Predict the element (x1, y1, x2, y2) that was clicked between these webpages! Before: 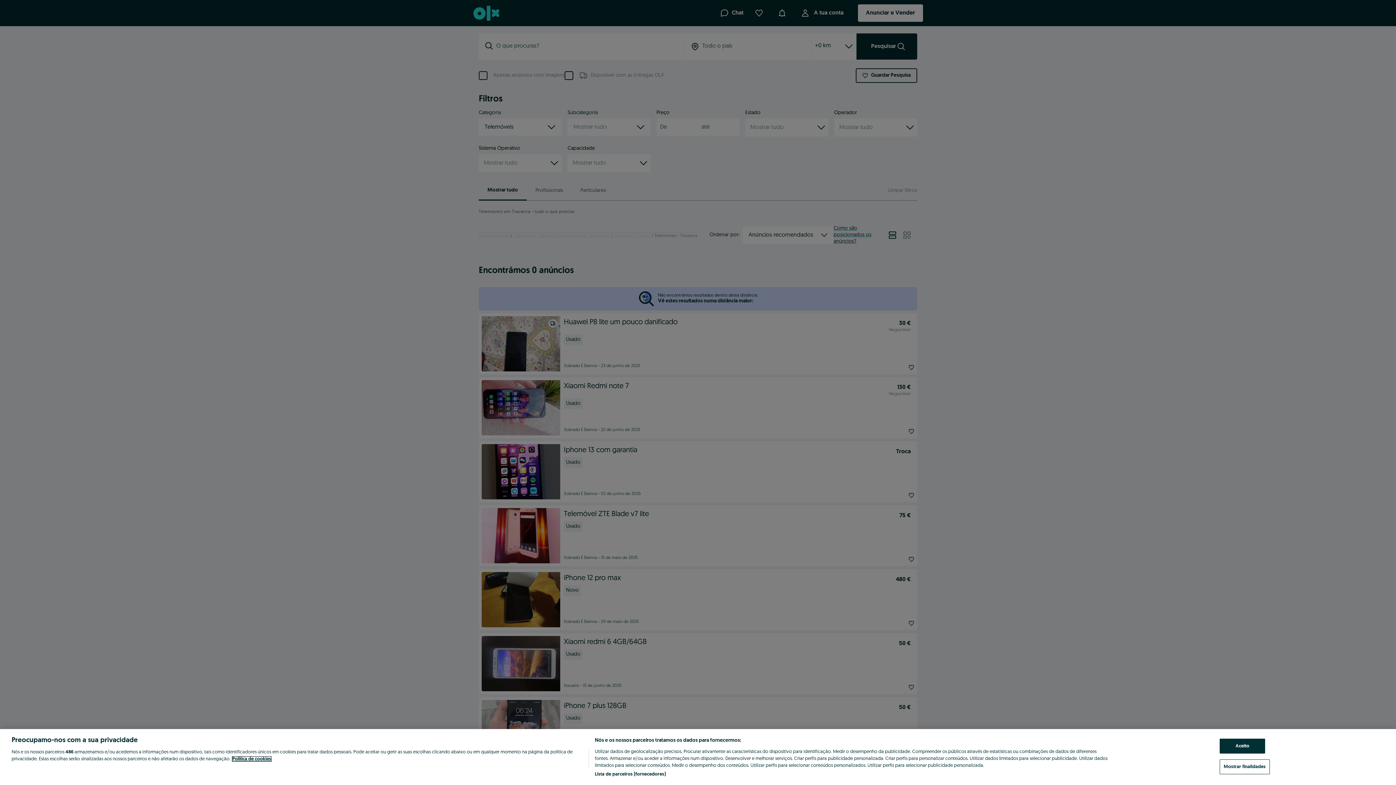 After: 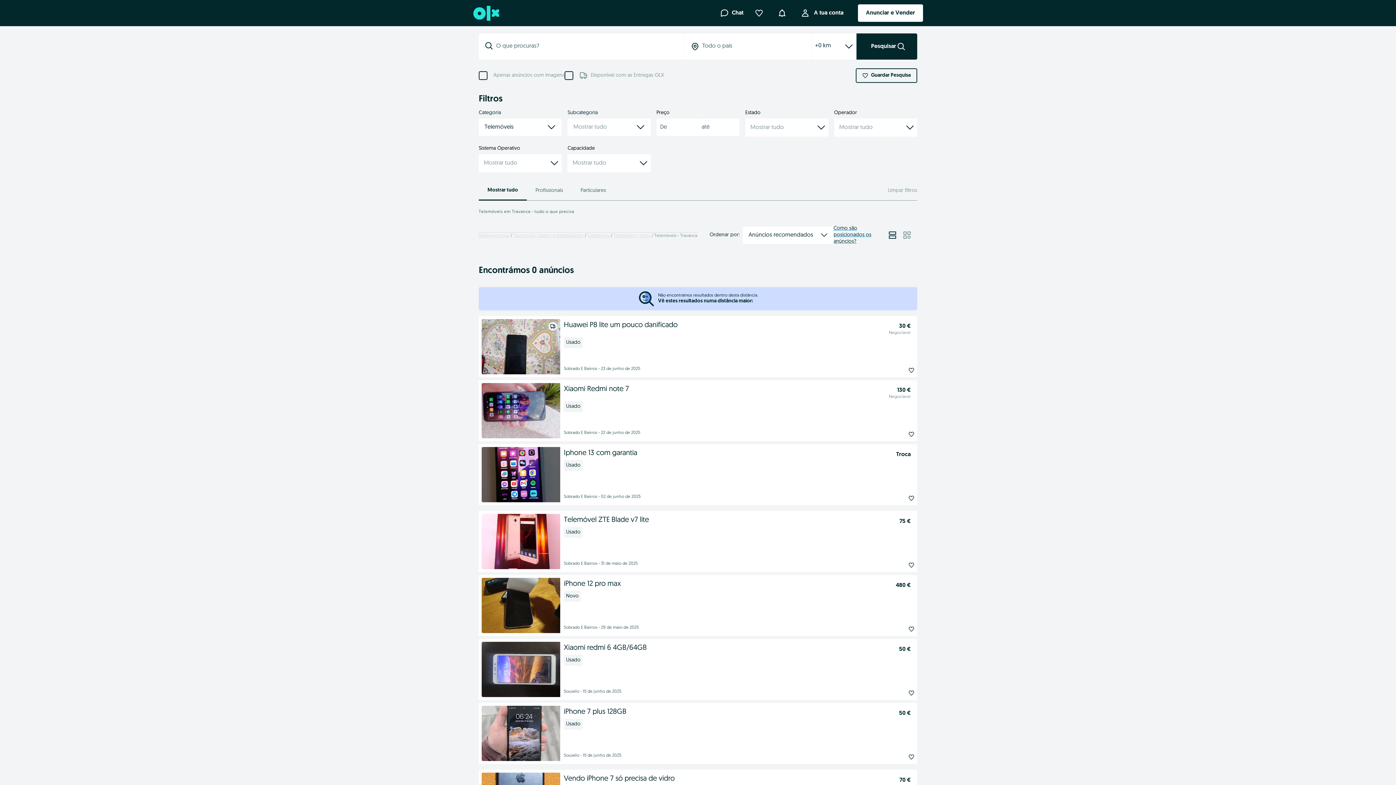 Action: label: Aceito bbox: (1220, 739, 1265, 754)